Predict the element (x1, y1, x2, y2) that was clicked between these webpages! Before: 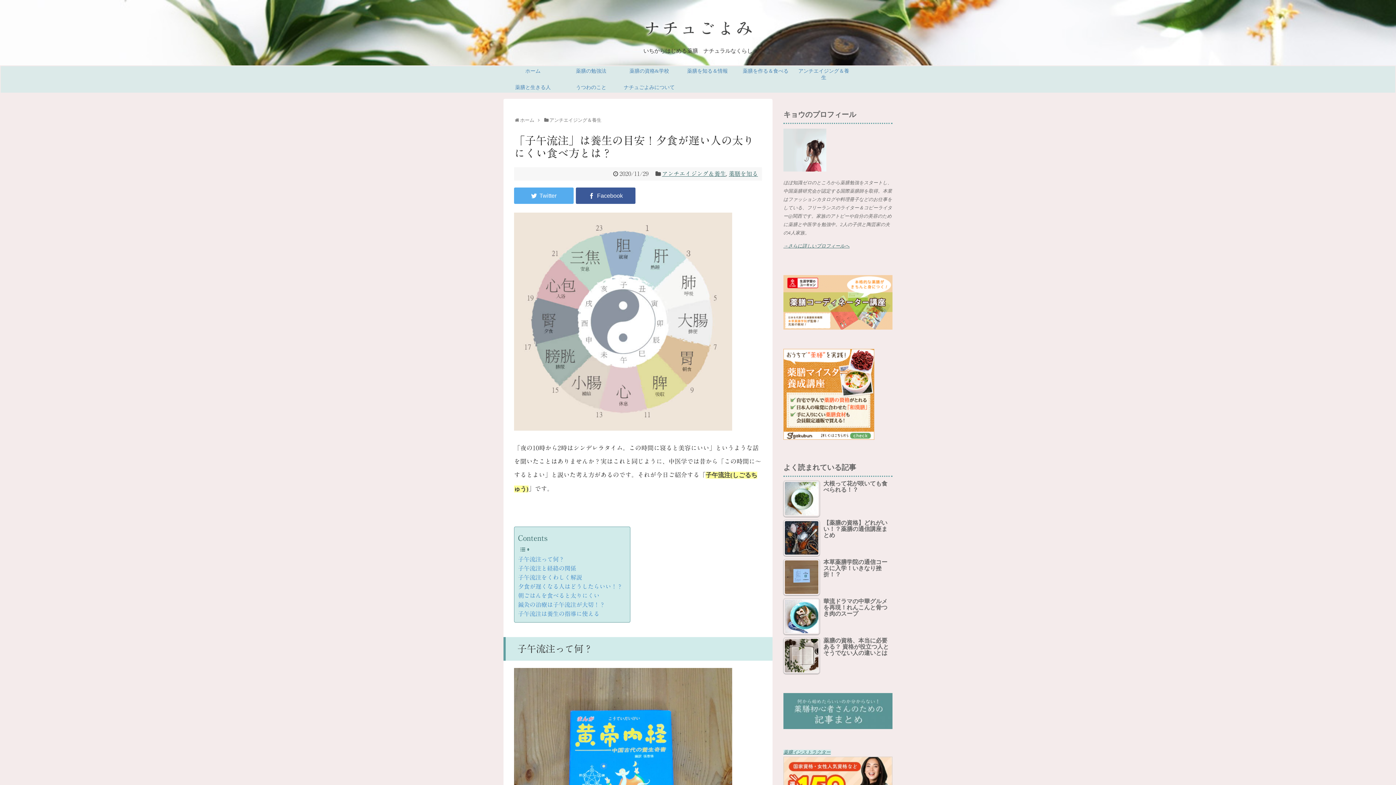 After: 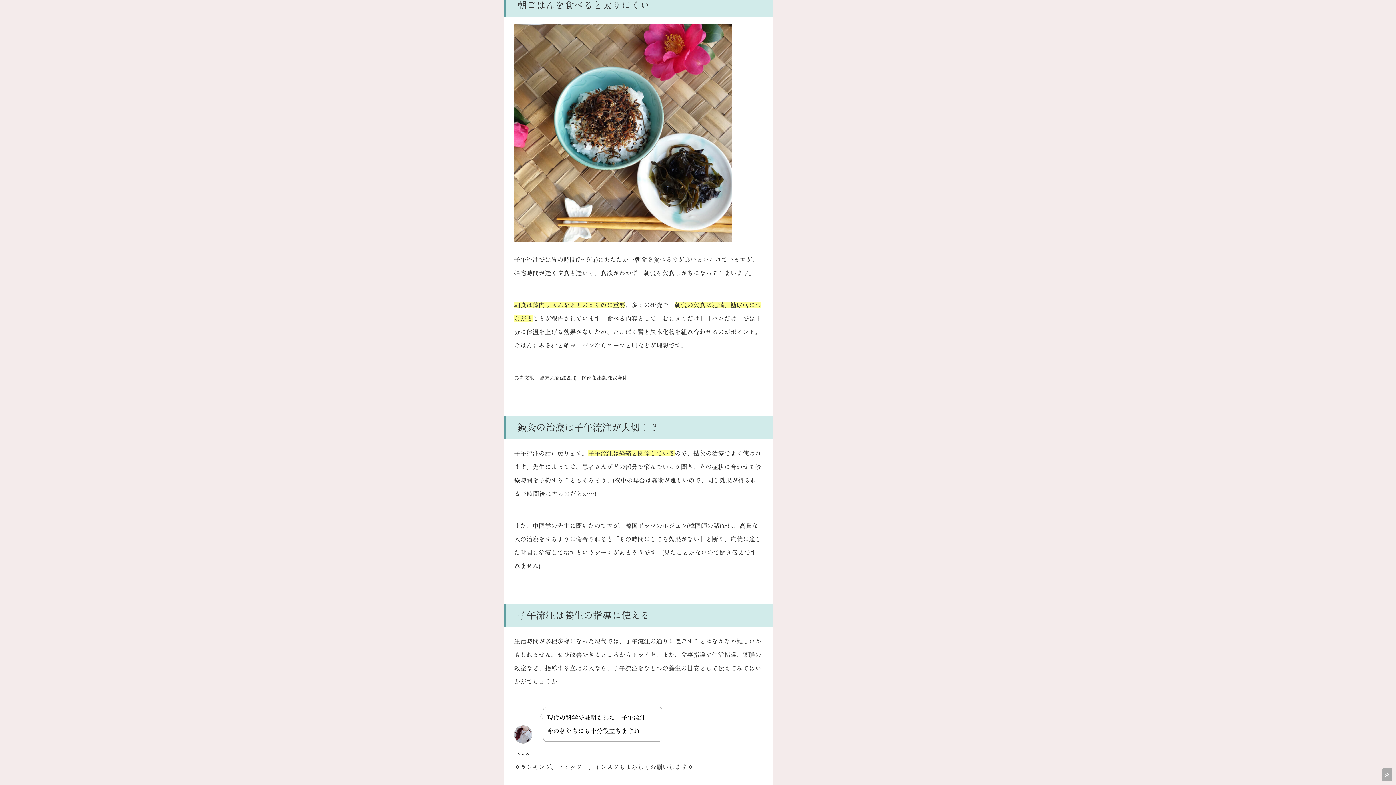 Action: bbox: (518, 591, 599, 600) label: 朝ごはんを食べると太りにくい